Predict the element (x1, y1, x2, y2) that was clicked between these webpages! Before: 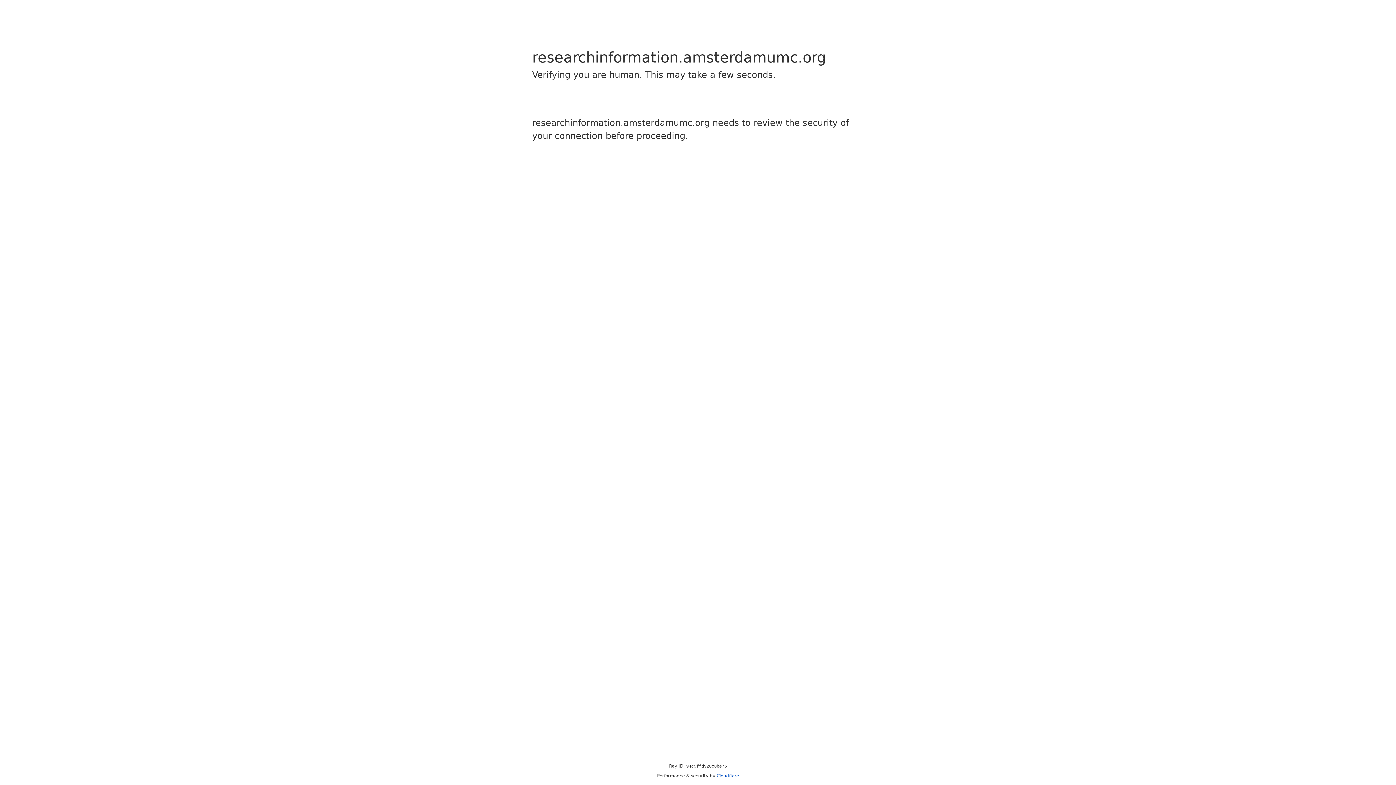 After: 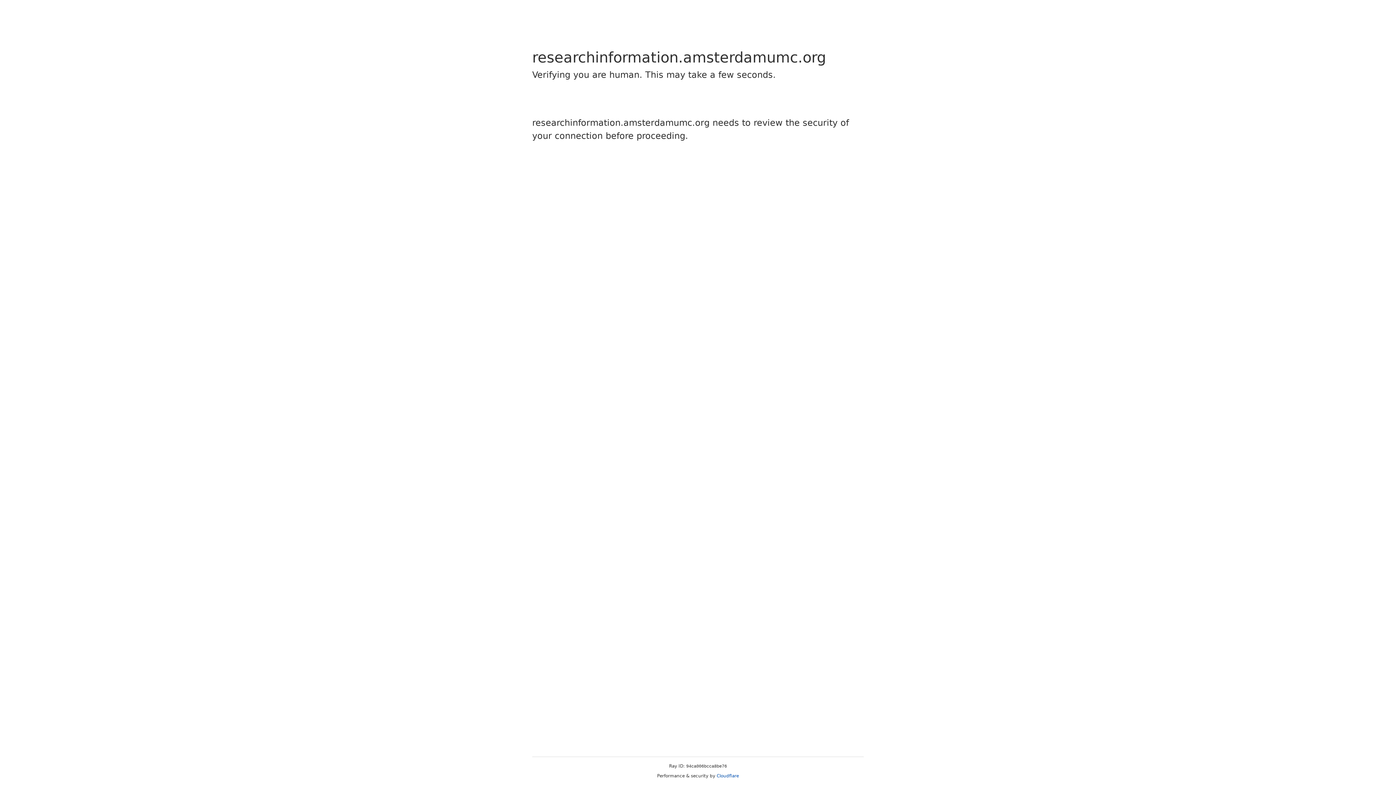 Action: label: Cloudflare bbox: (716, 773, 739, 778)